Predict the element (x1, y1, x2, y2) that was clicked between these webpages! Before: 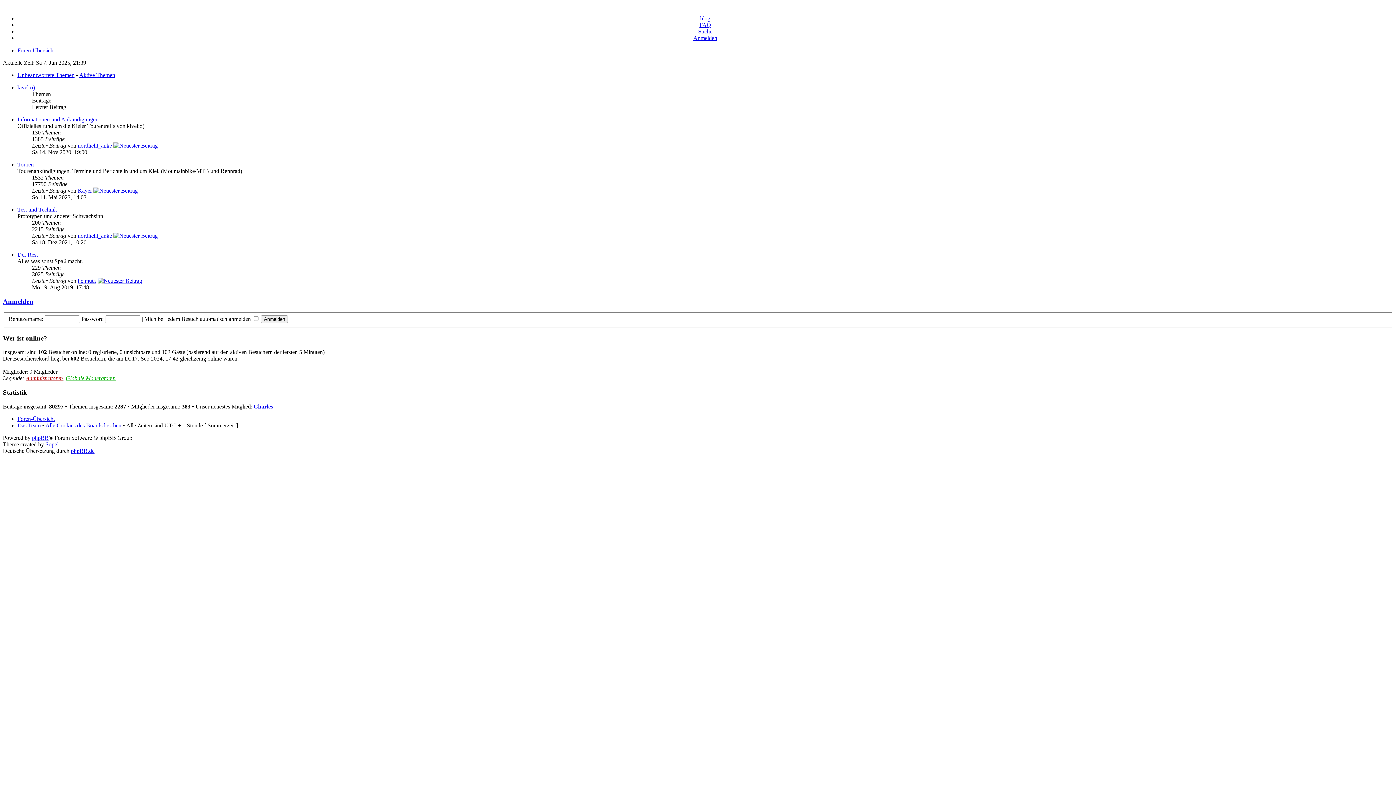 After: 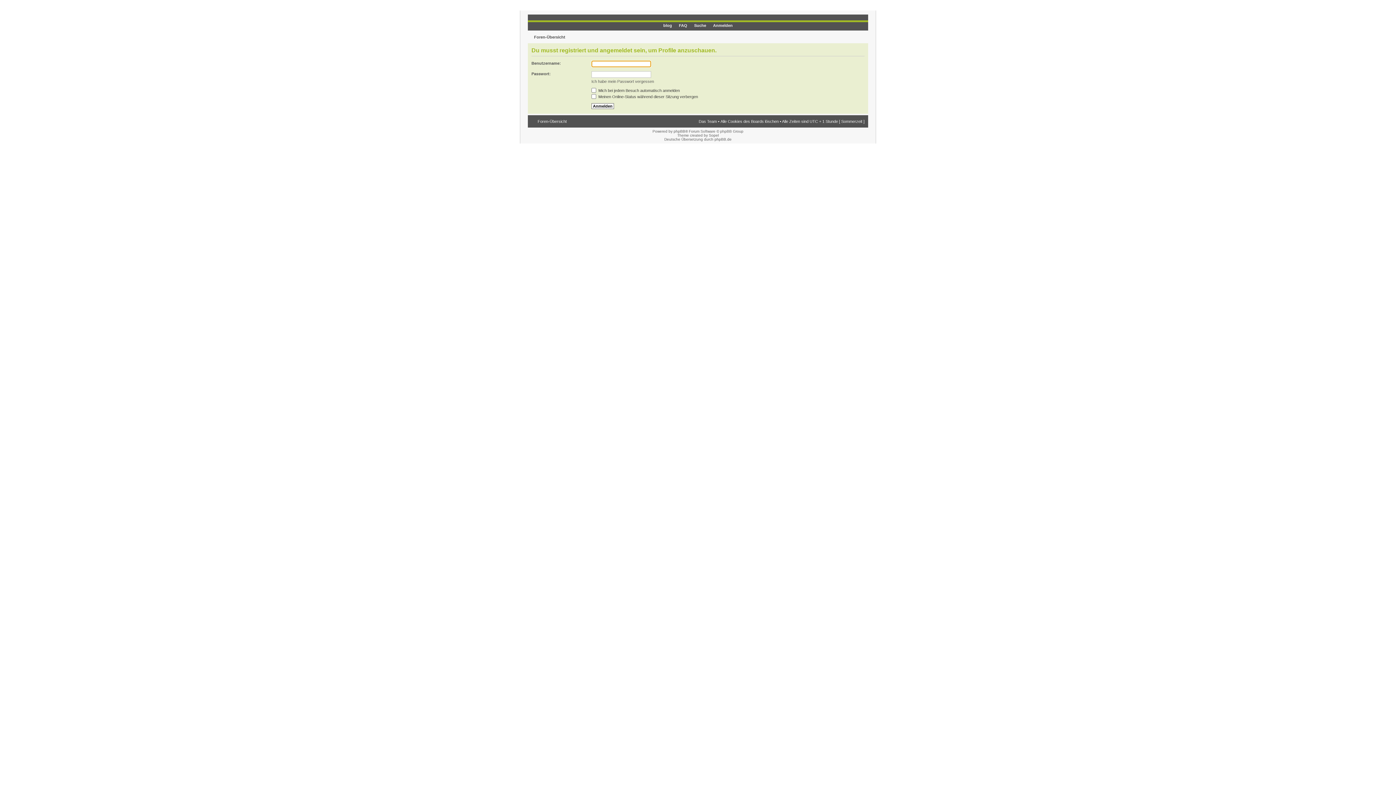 Action: bbox: (77, 277, 96, 284) label: helmut5